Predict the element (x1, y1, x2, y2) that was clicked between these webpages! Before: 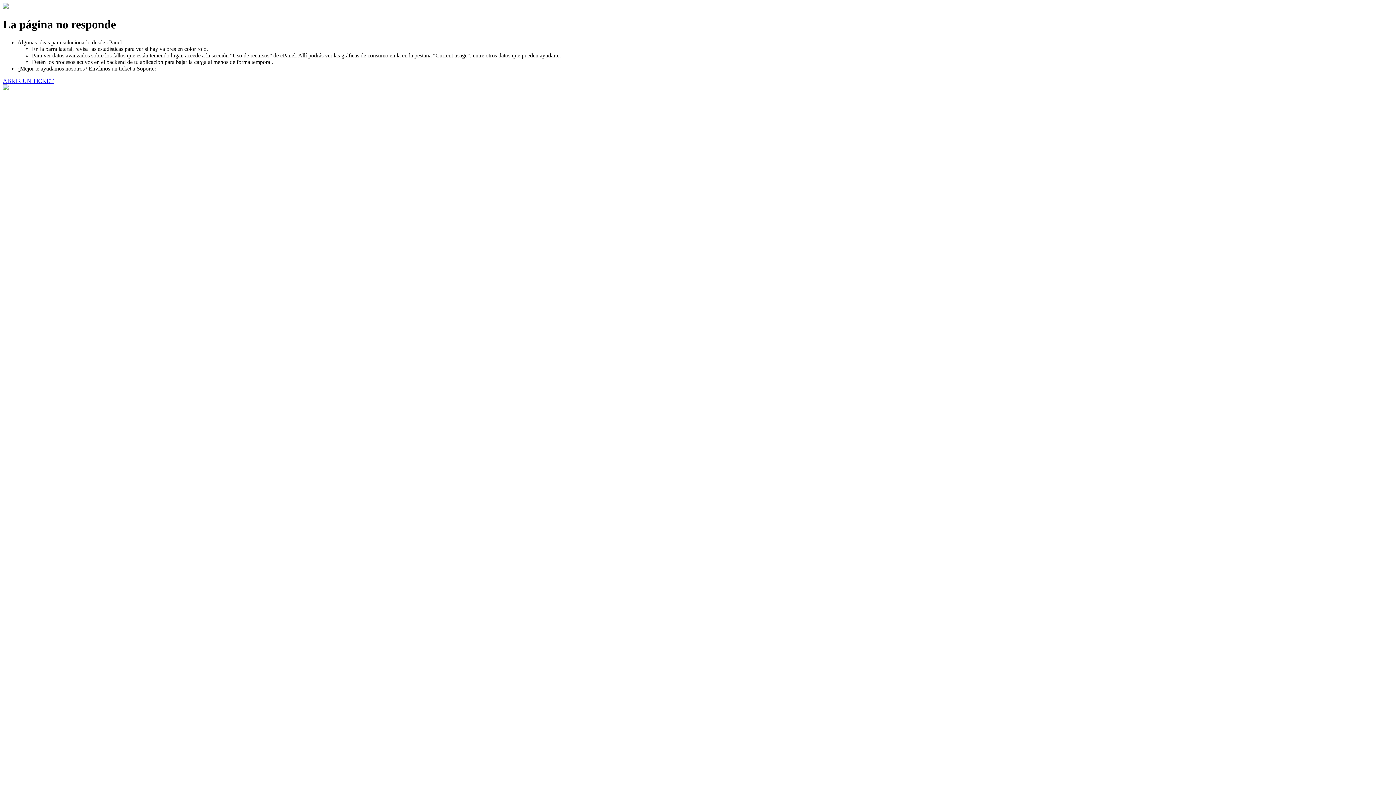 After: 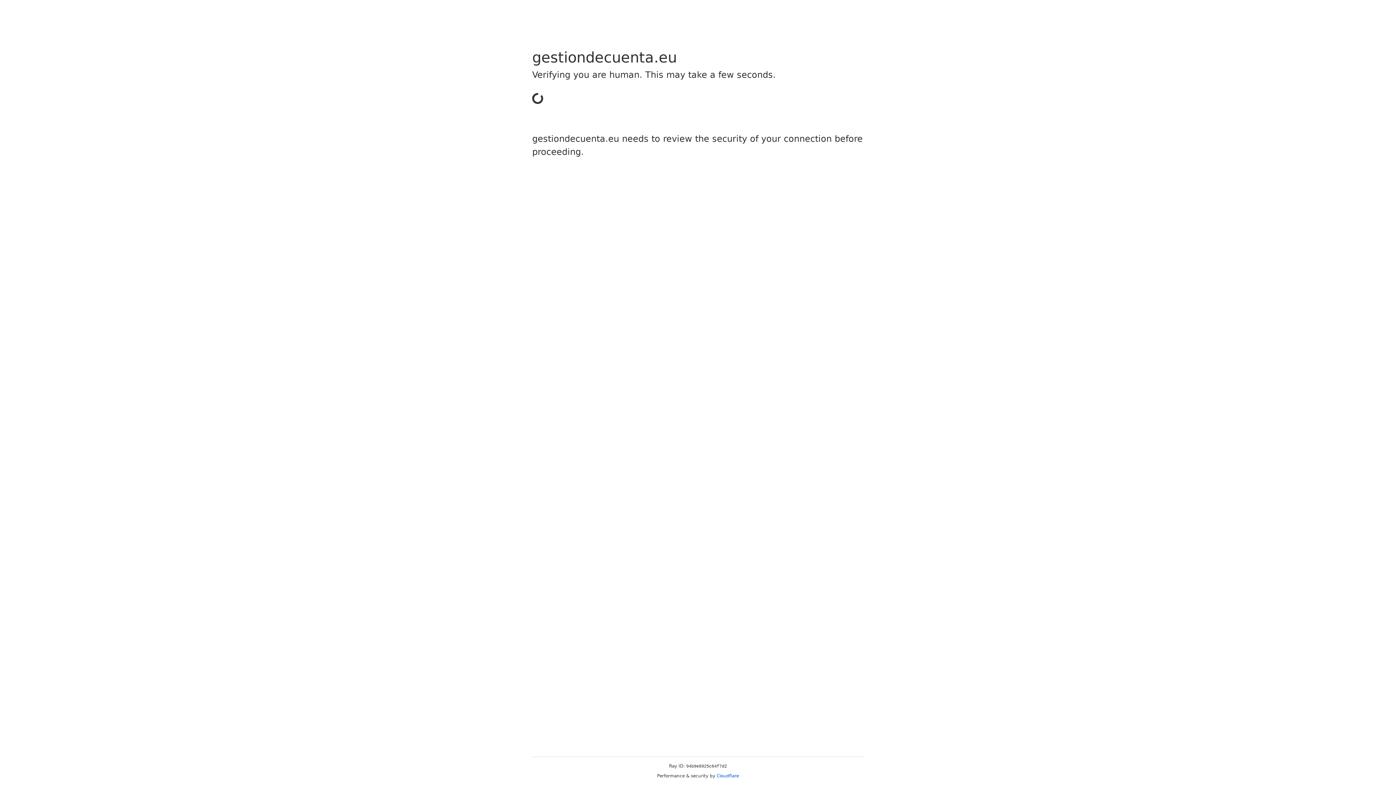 Action: label: ABRIR UN TICKET bbox: (2, 77, 53, 83)